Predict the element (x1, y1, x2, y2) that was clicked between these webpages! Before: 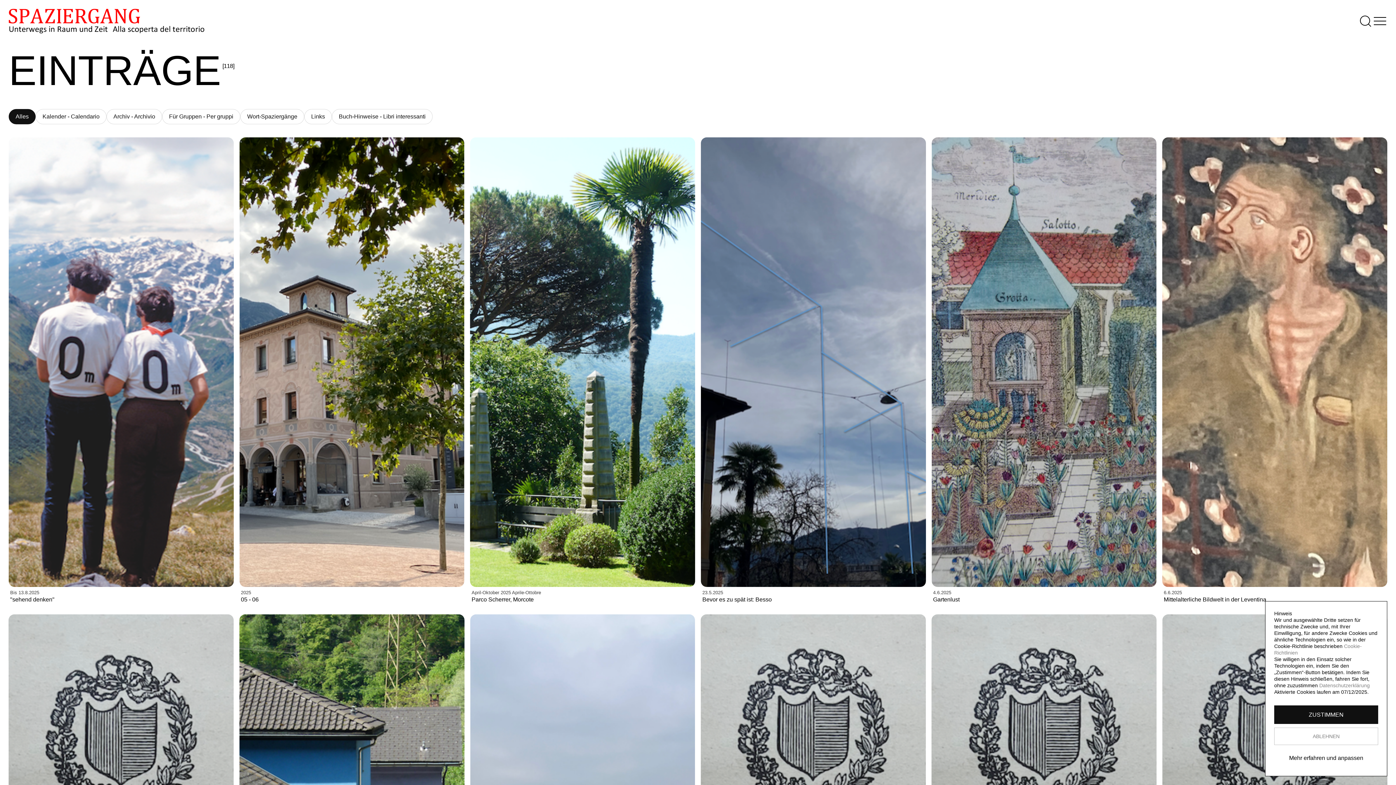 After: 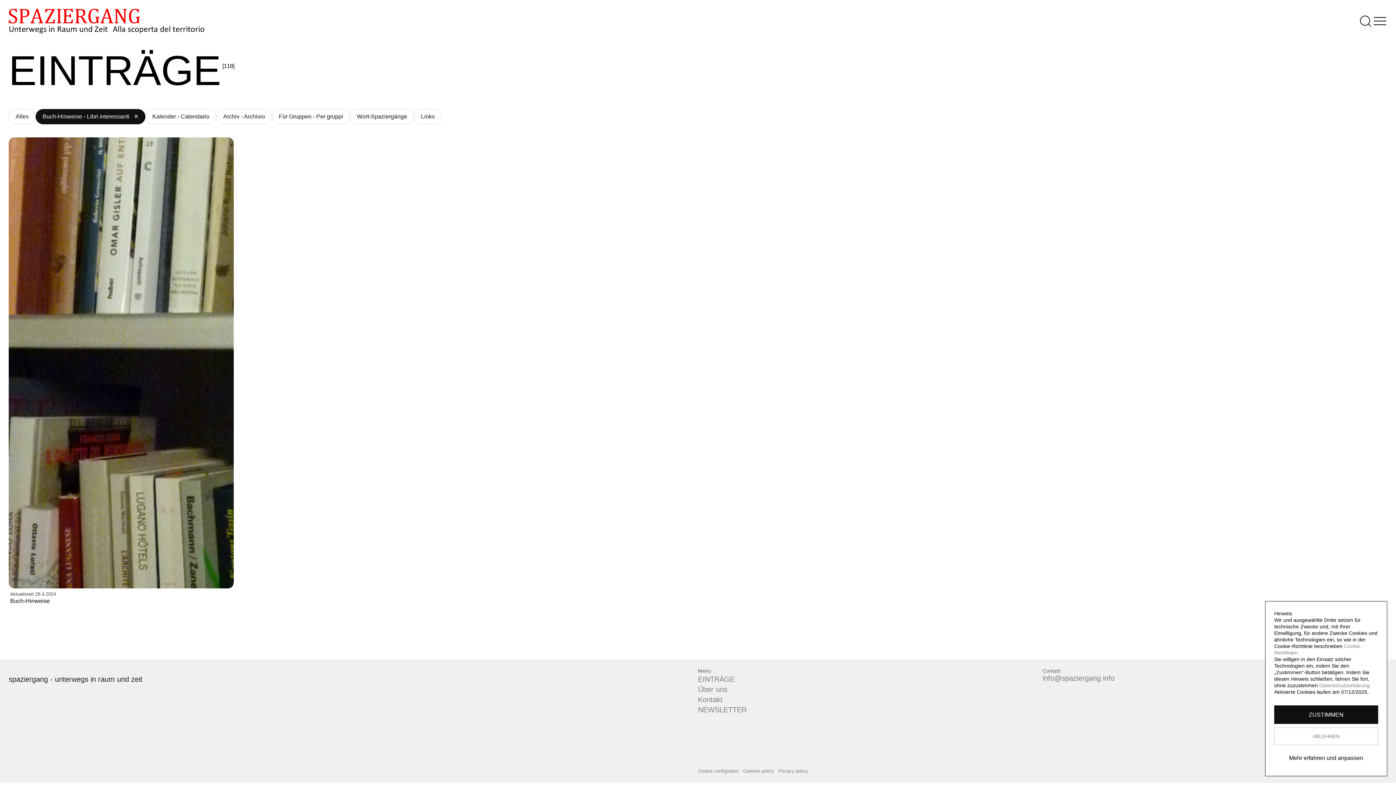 Action: bbox: (336, 110, 428, 122) label: Buch-Hinweise - Libri interessanti